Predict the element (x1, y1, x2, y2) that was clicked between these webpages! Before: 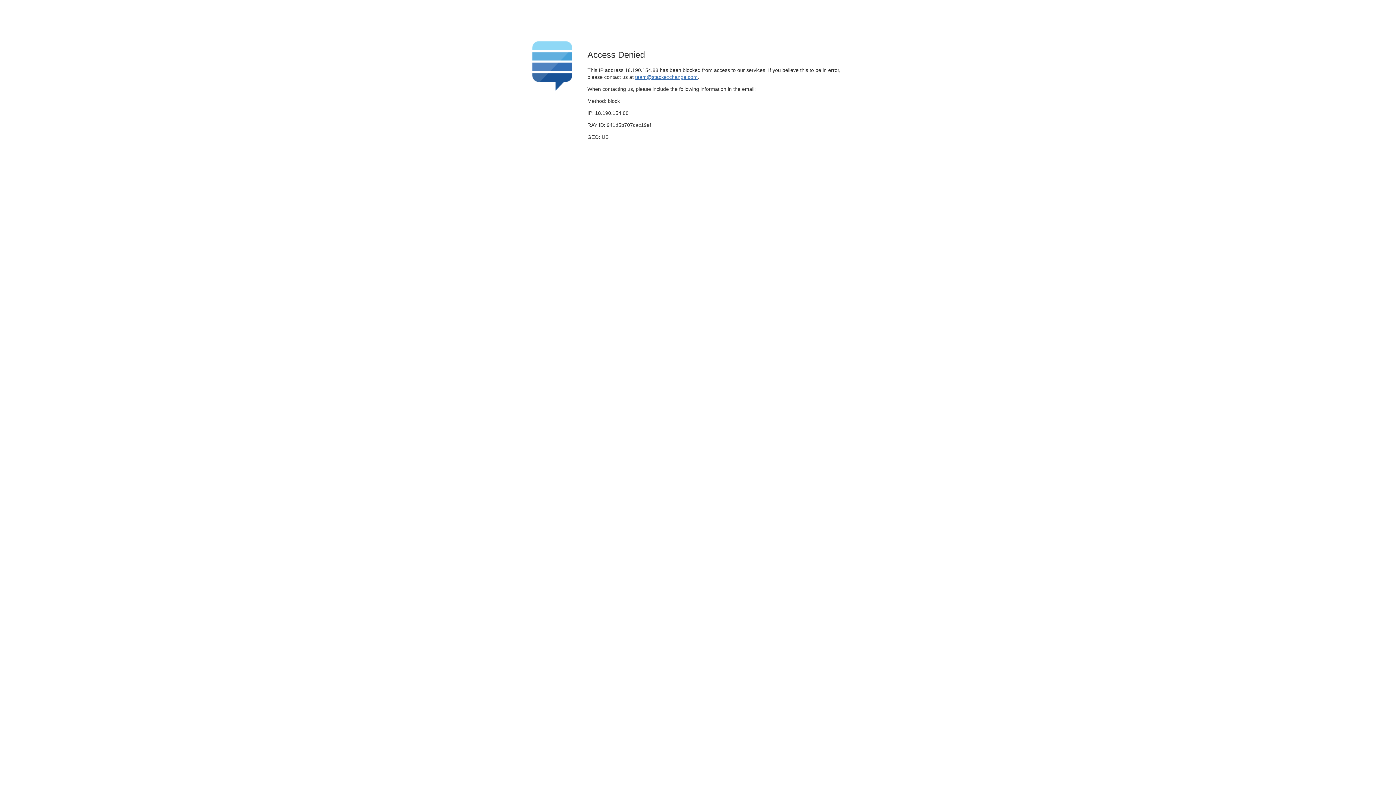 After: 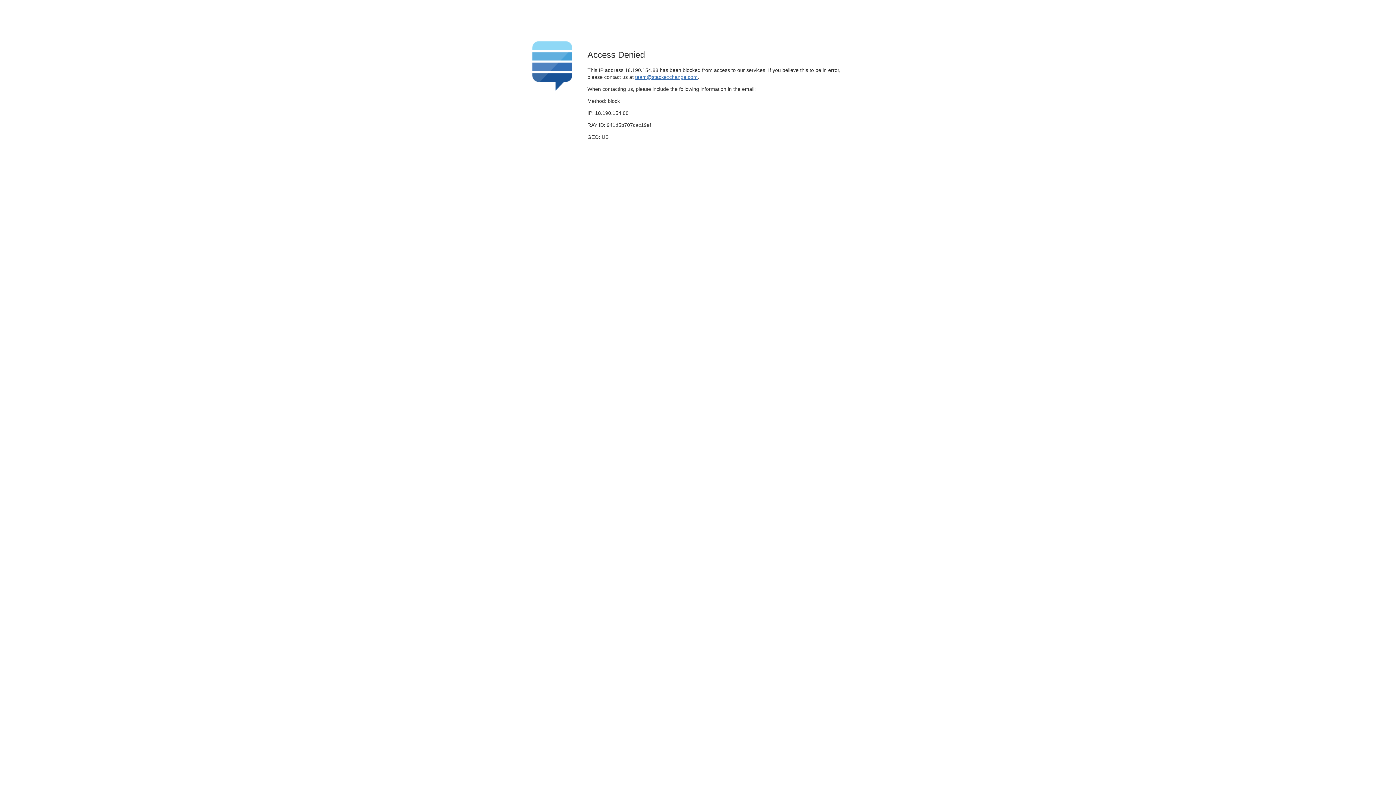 Action: bbox: (635, 74, 697, 79) label: team@stackexchange.com